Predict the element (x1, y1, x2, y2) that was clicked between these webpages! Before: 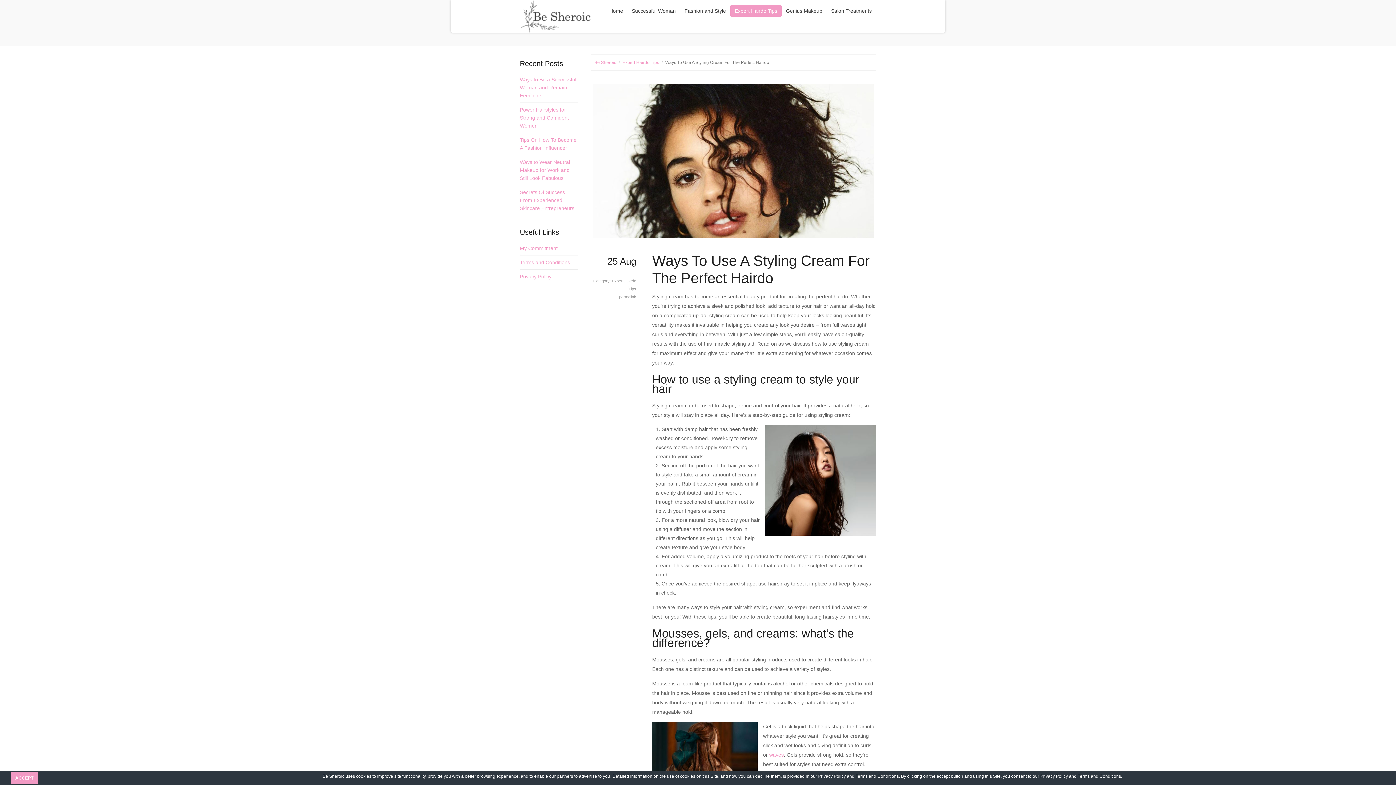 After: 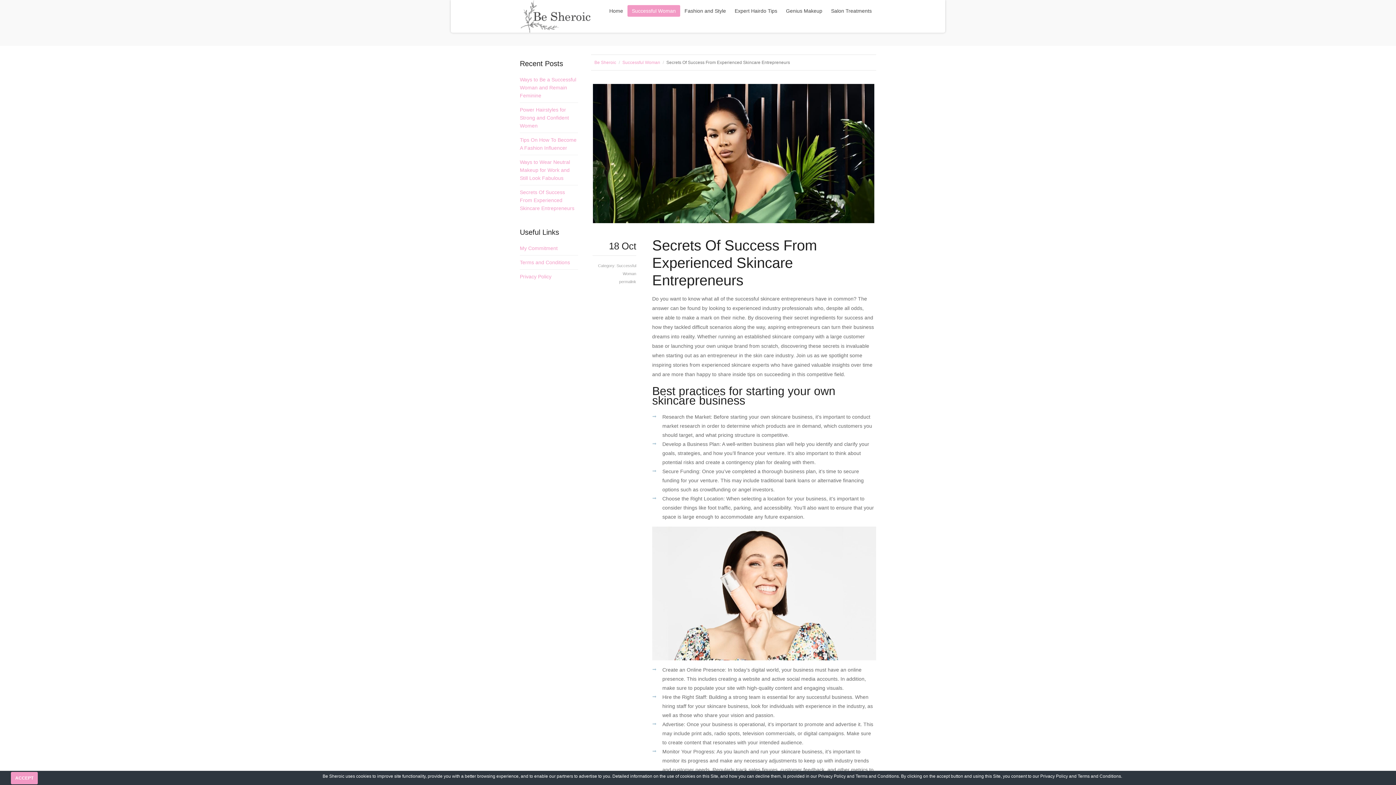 Action: label: Secrets Of Success From Experienced Skincare Entrepreneurs bbox: (520, 189, 574, 211)